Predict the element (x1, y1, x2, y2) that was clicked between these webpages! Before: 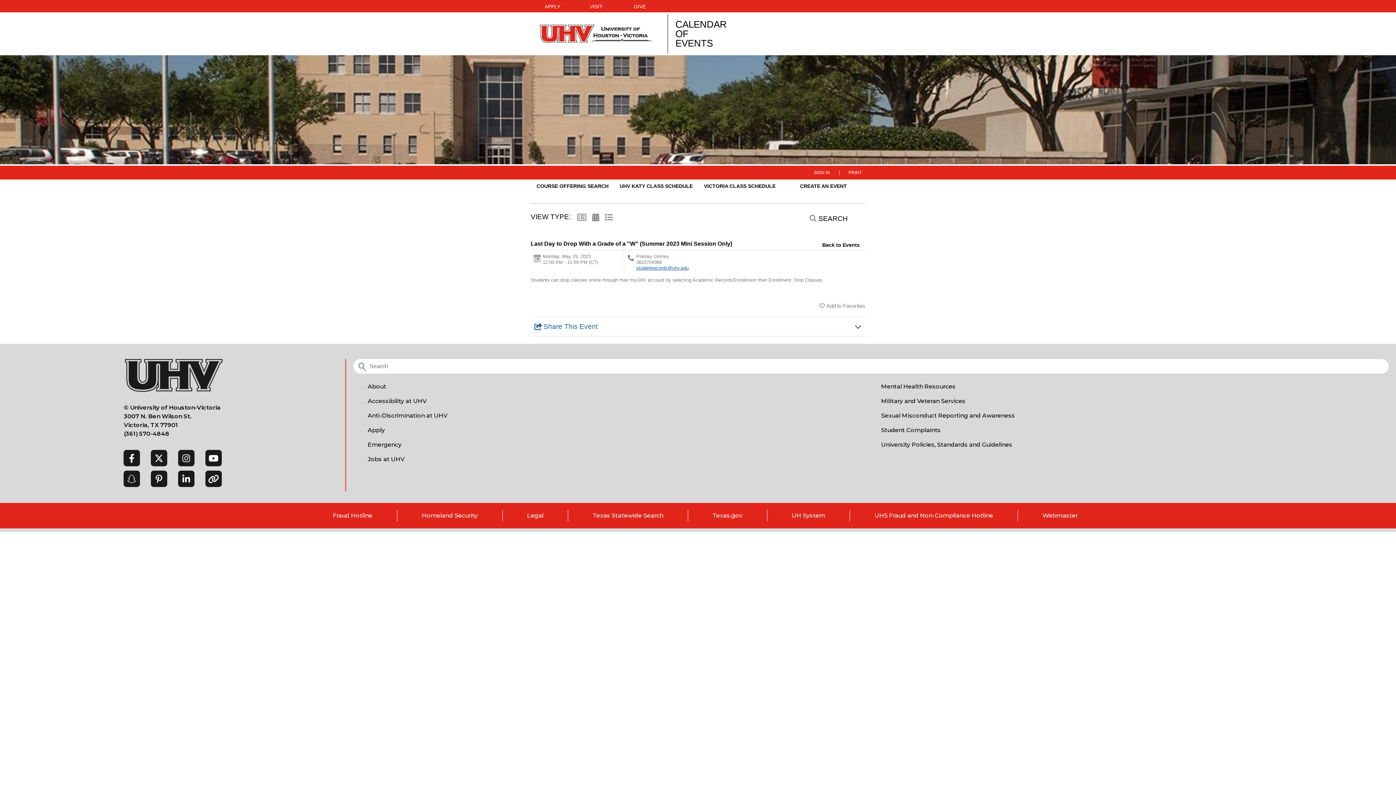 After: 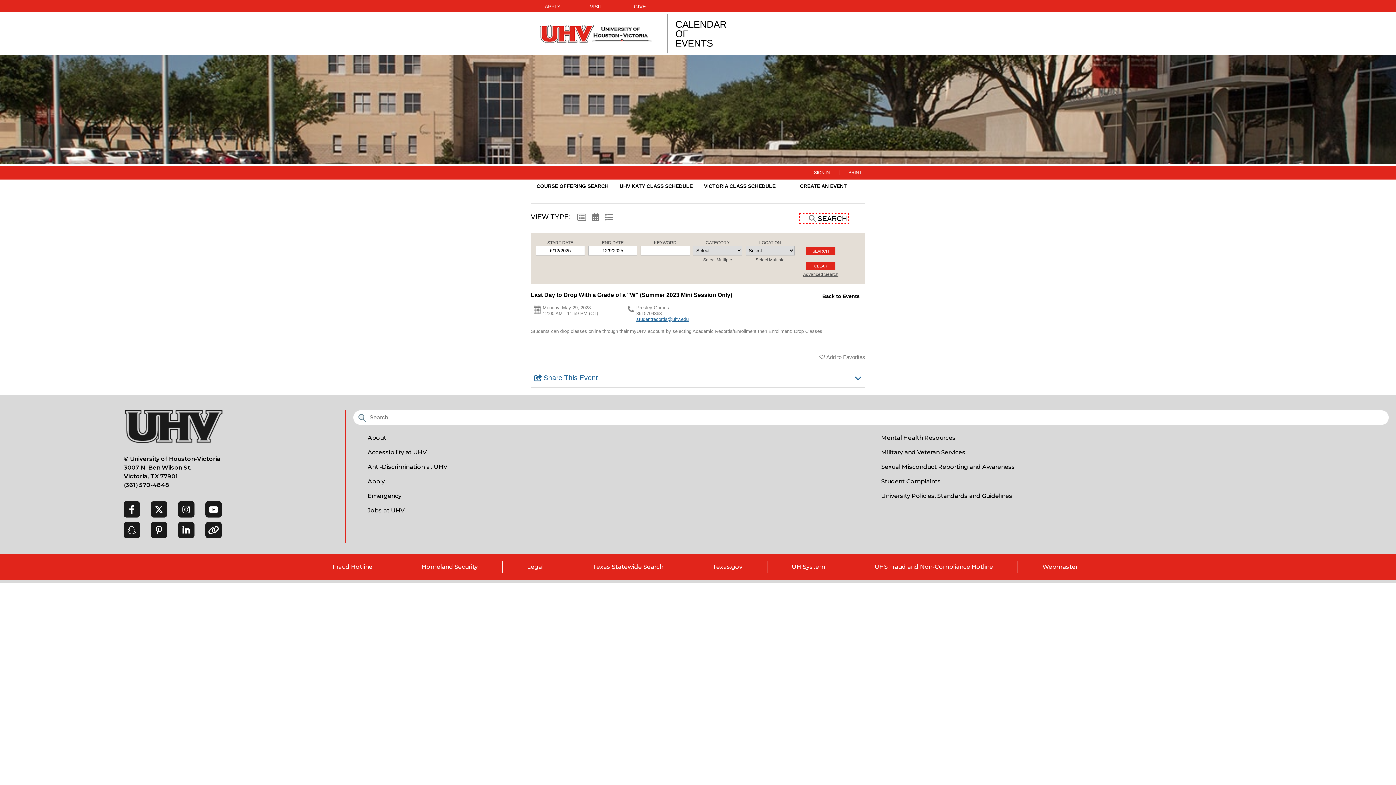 Action: bbox: (800, 213, 849, 224) label: Search